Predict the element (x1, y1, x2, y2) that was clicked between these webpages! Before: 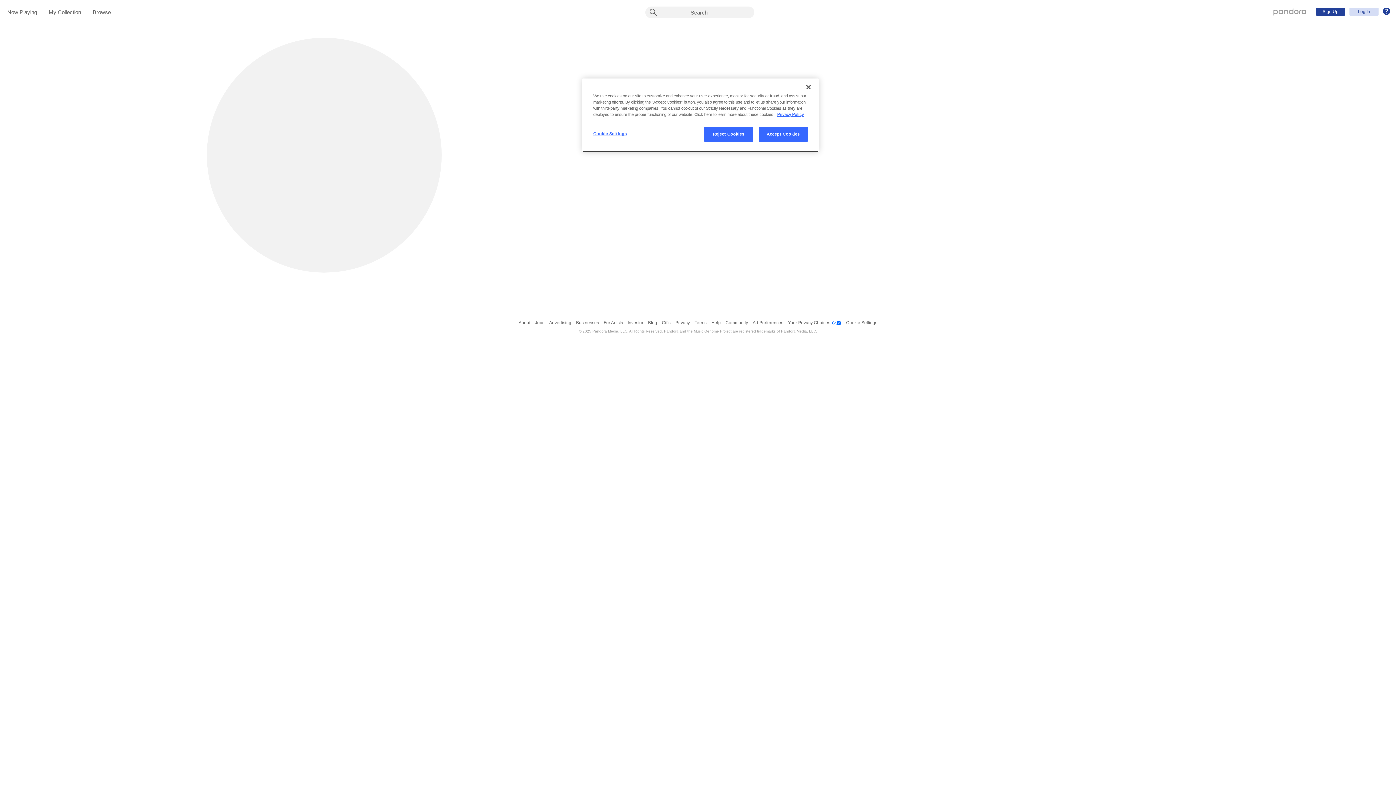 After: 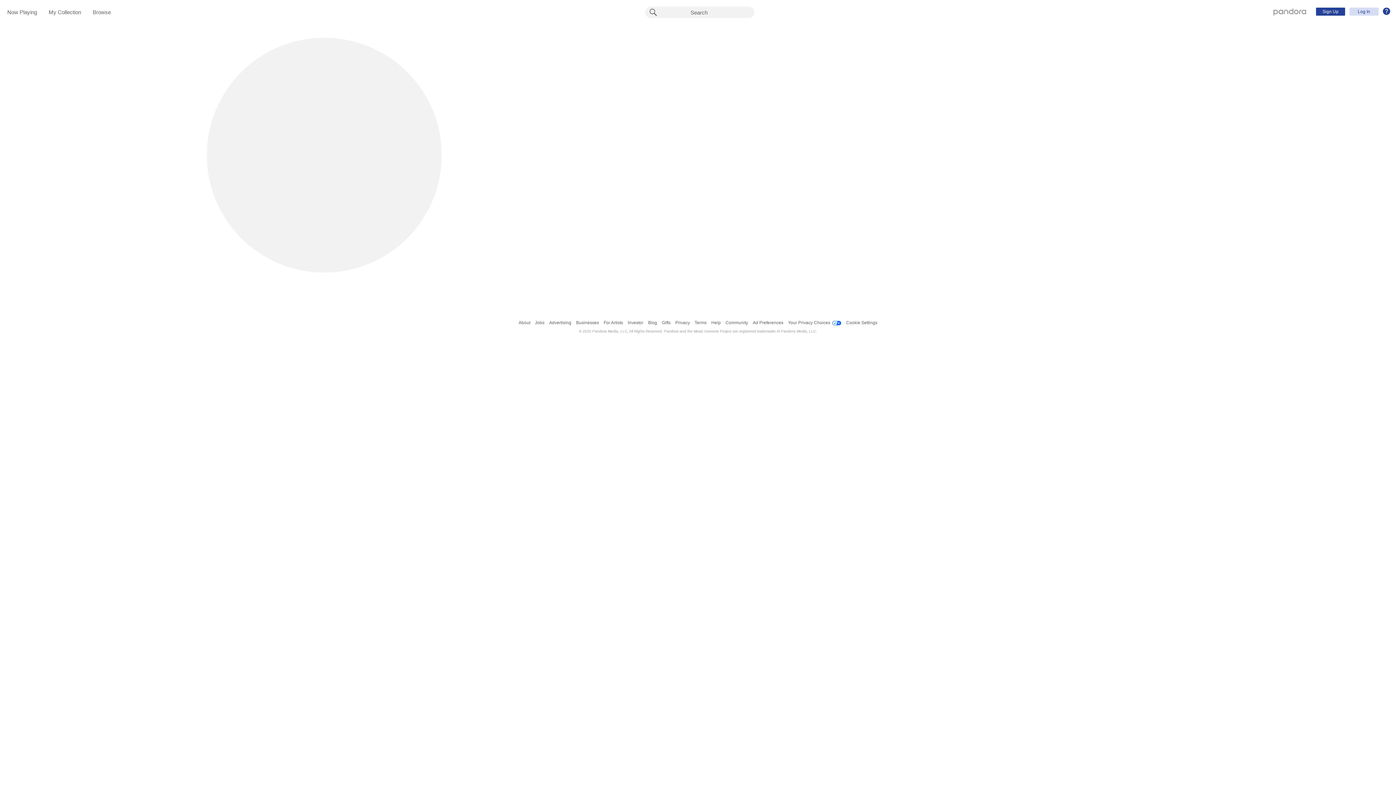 Action: label: Reject Cookies bbox: (704, 126, 753, 141)